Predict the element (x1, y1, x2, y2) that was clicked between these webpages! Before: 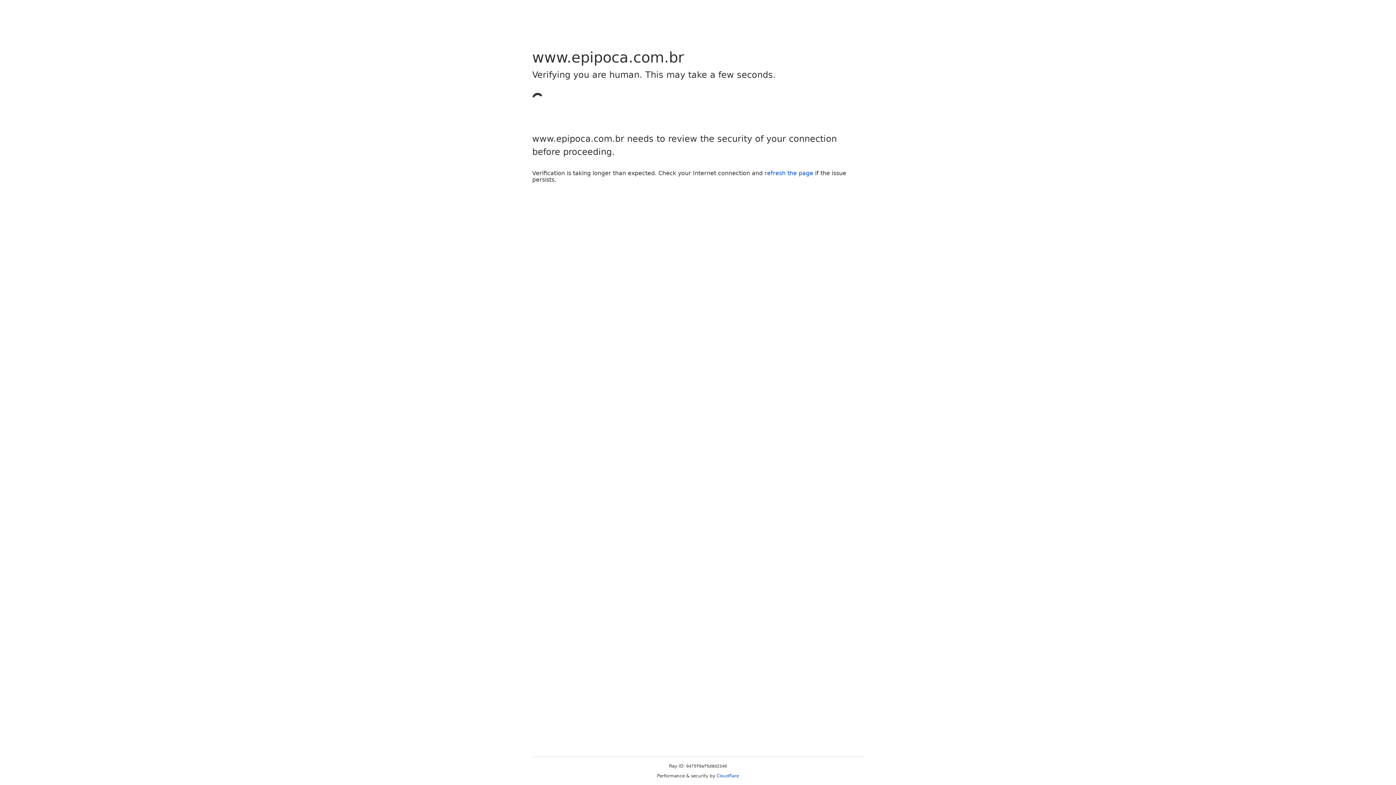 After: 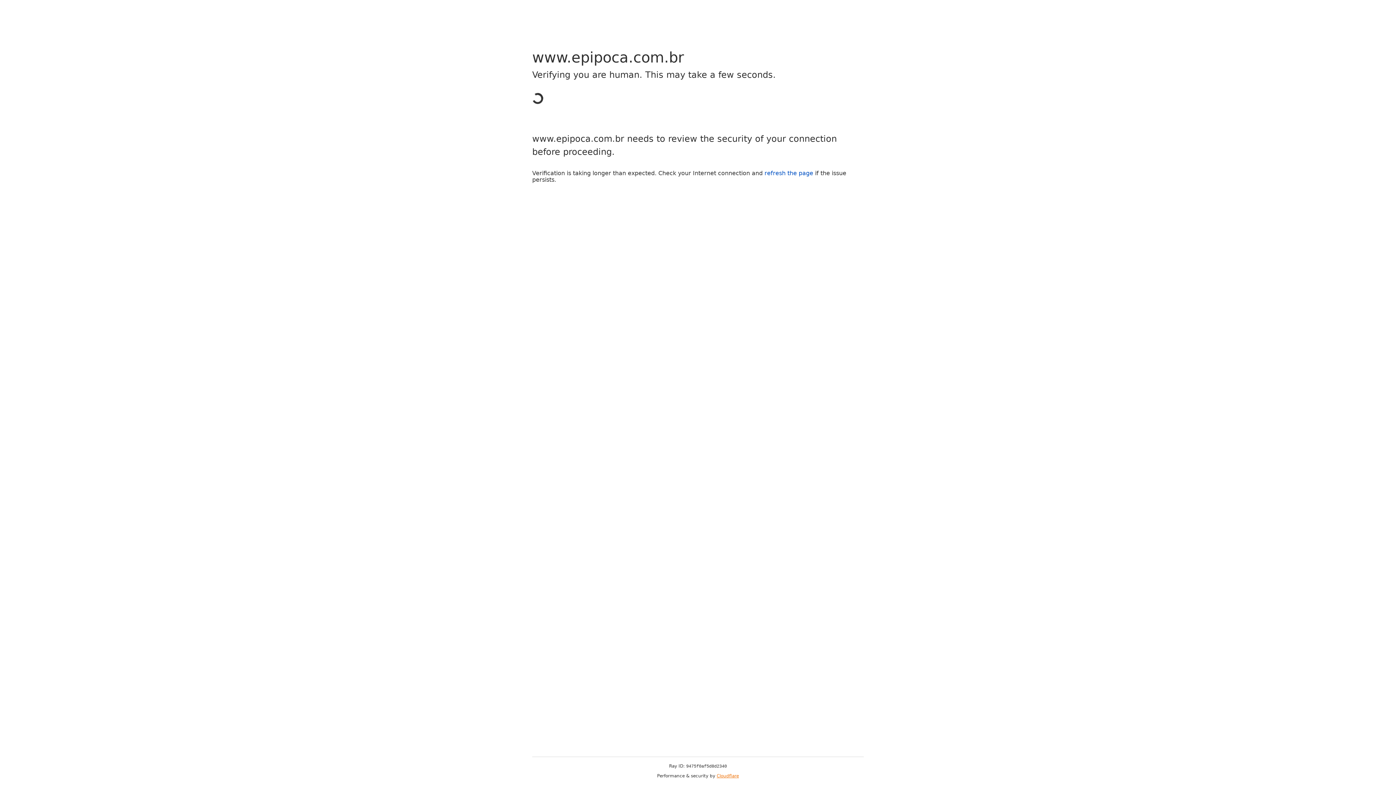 Action: label: Cloudflare bbox: (716, 773, 739, 778)